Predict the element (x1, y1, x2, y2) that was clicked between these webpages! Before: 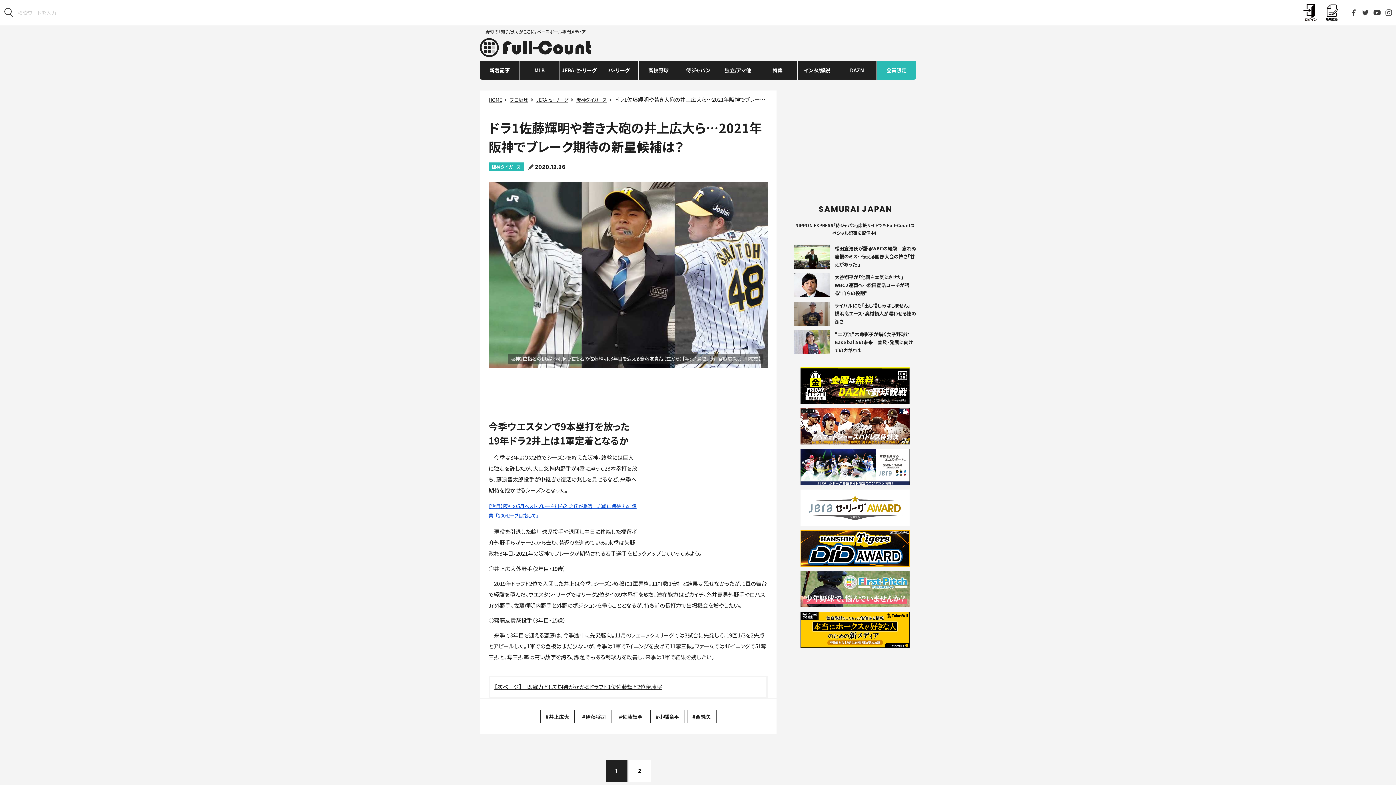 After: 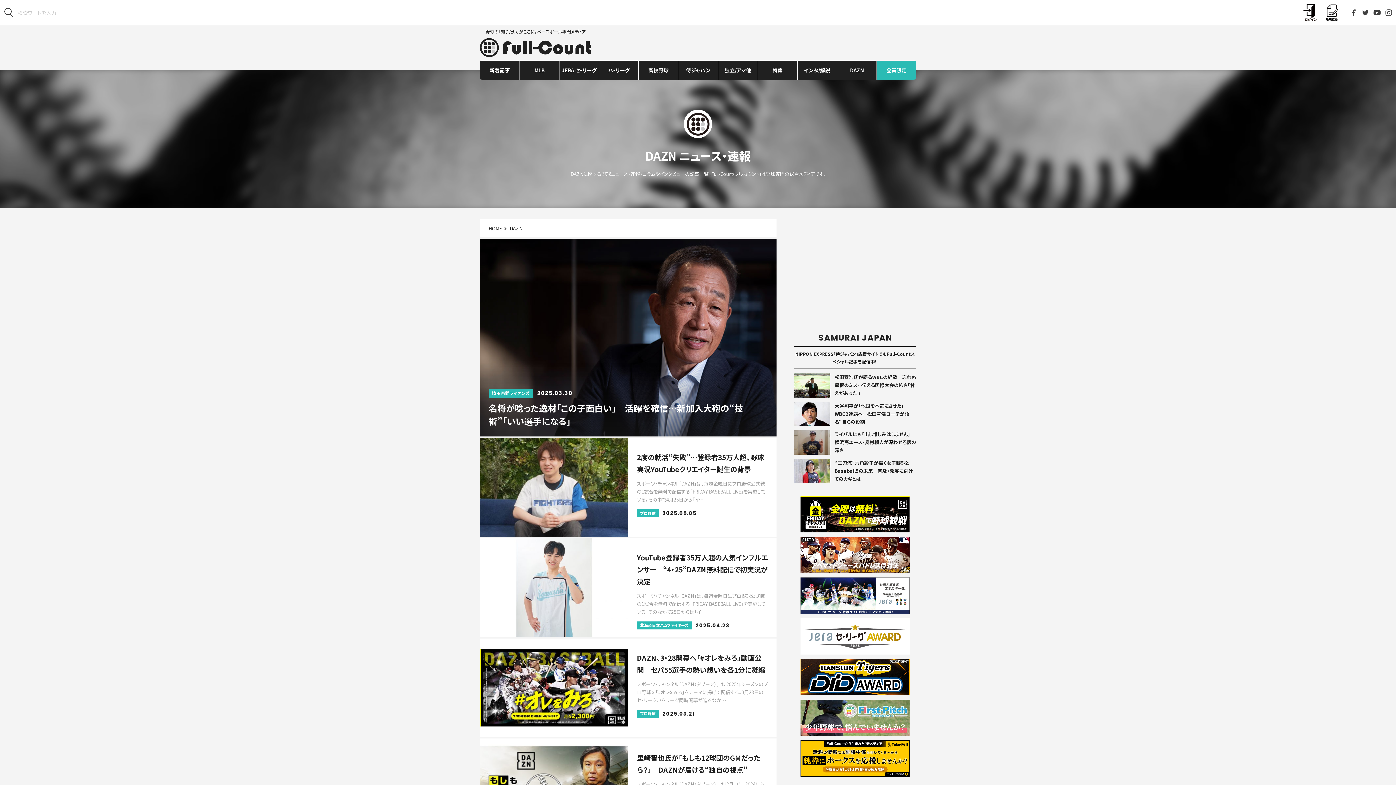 Action: bbox: (837, 60, 876, 79) label: DAZN